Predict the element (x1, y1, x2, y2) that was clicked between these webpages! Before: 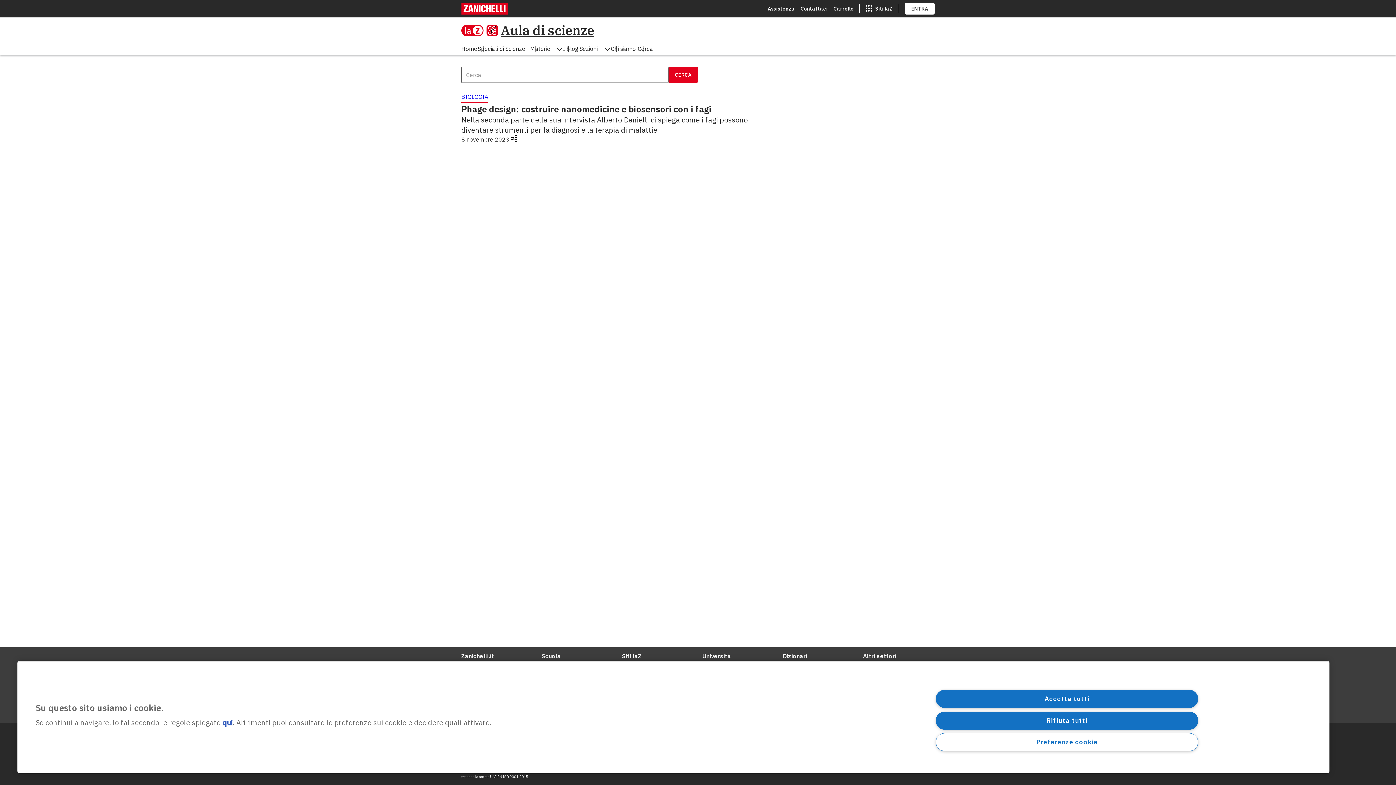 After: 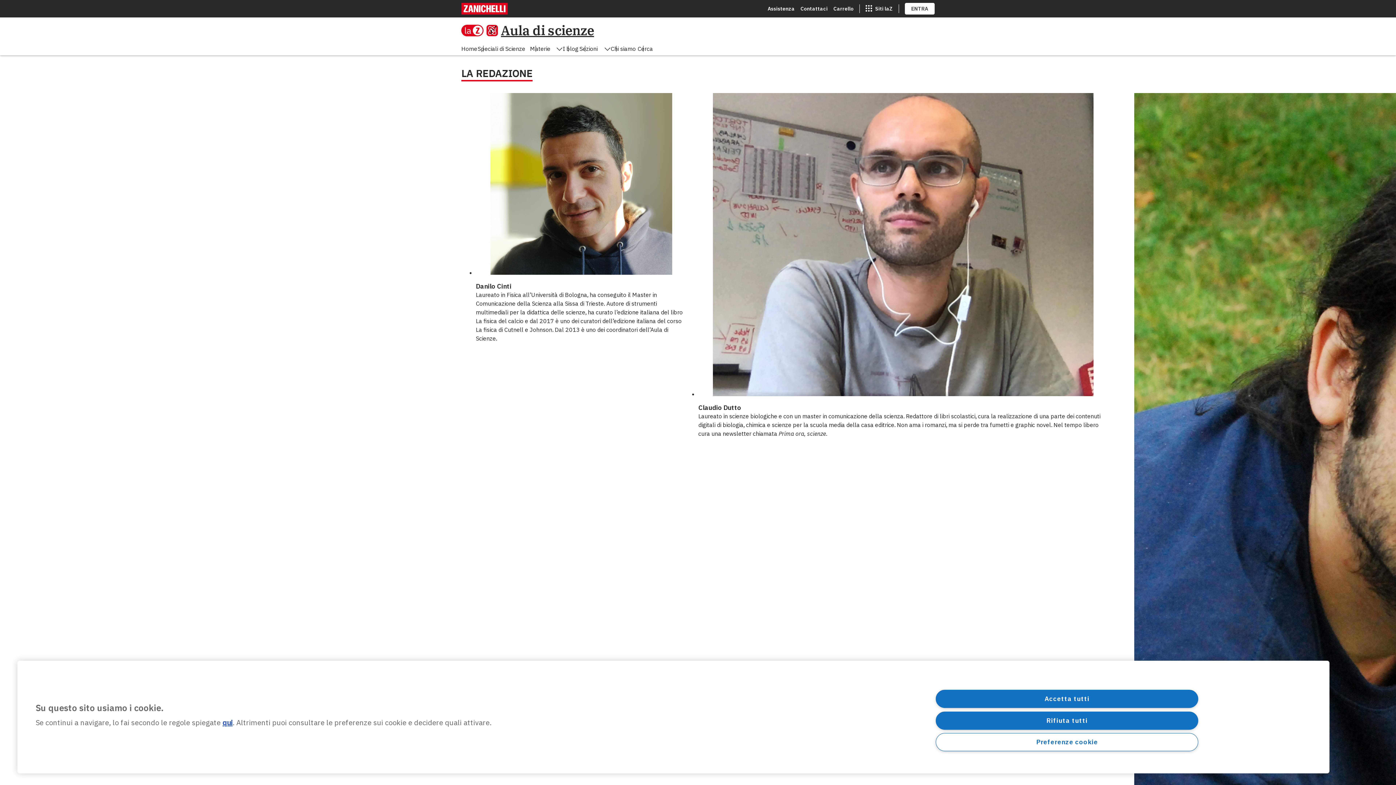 Action: label: Chi siamo bbox: (610, 44, 637, 53)